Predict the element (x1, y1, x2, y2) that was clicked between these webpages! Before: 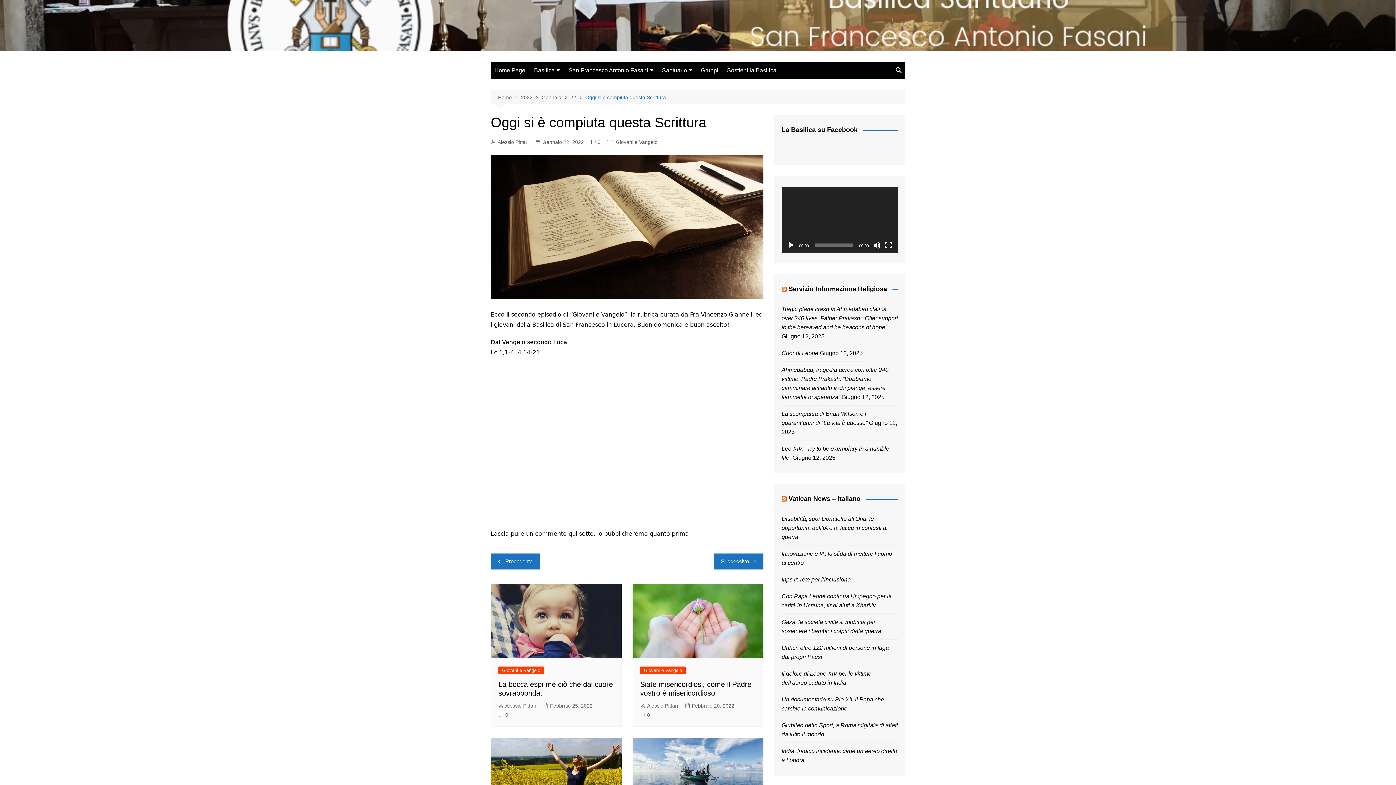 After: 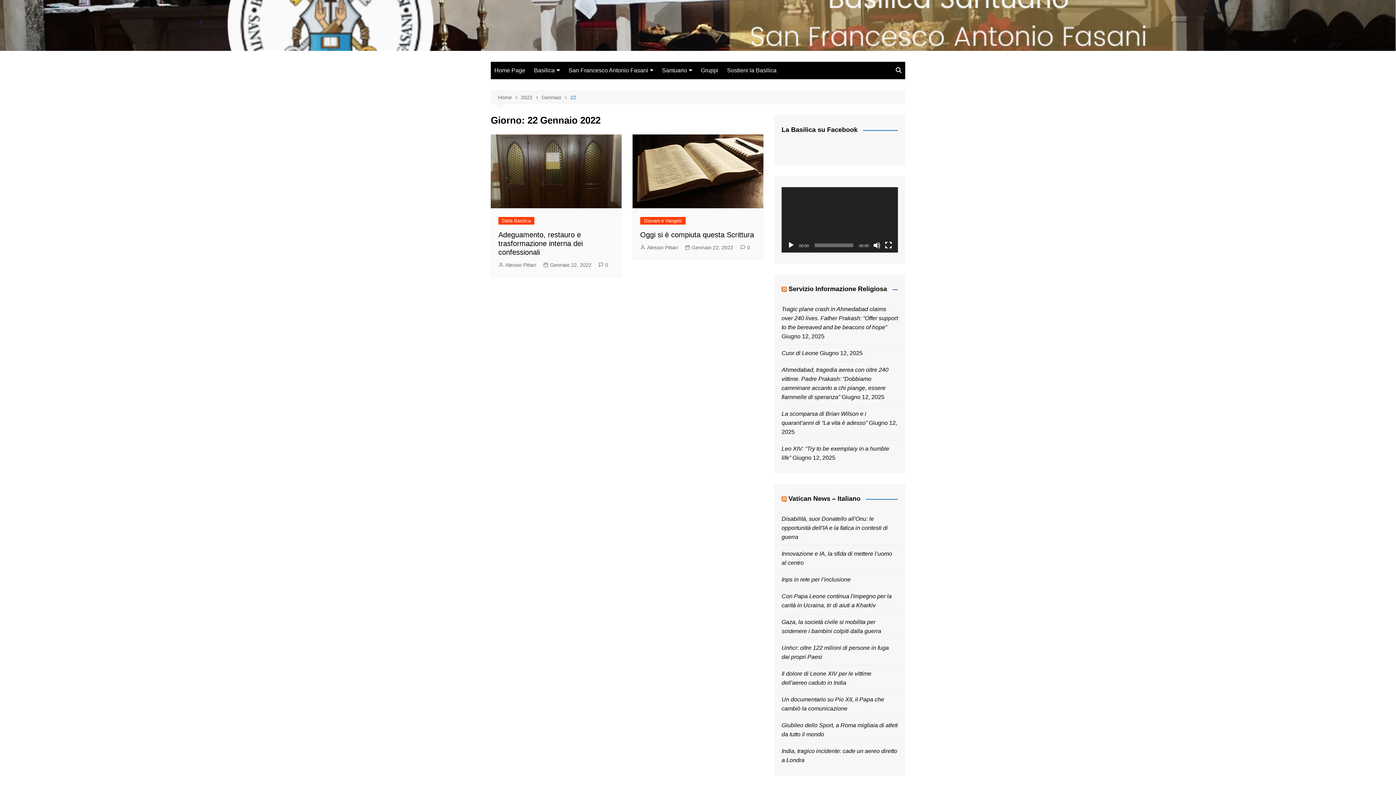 Action: label: 22 bbox: (570, 93, 585, 101)